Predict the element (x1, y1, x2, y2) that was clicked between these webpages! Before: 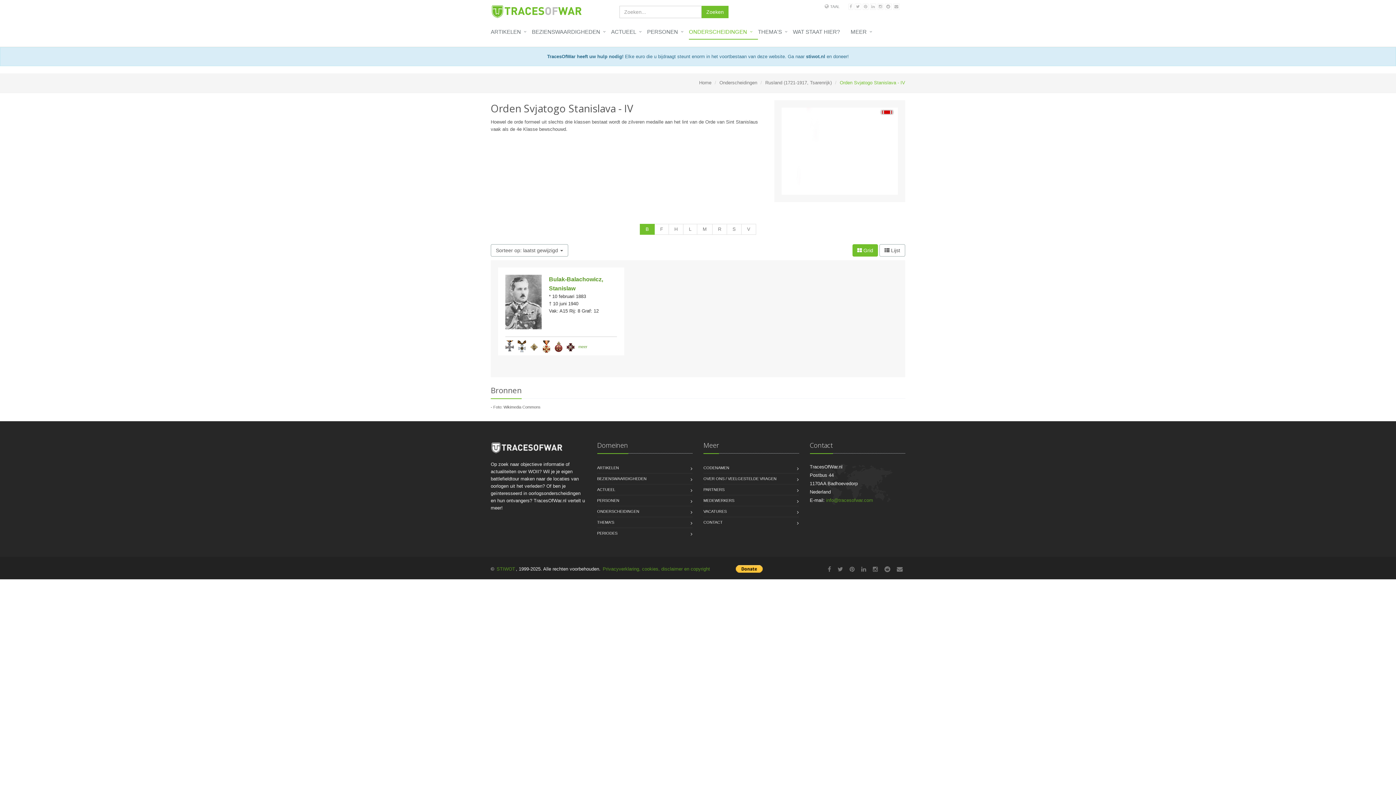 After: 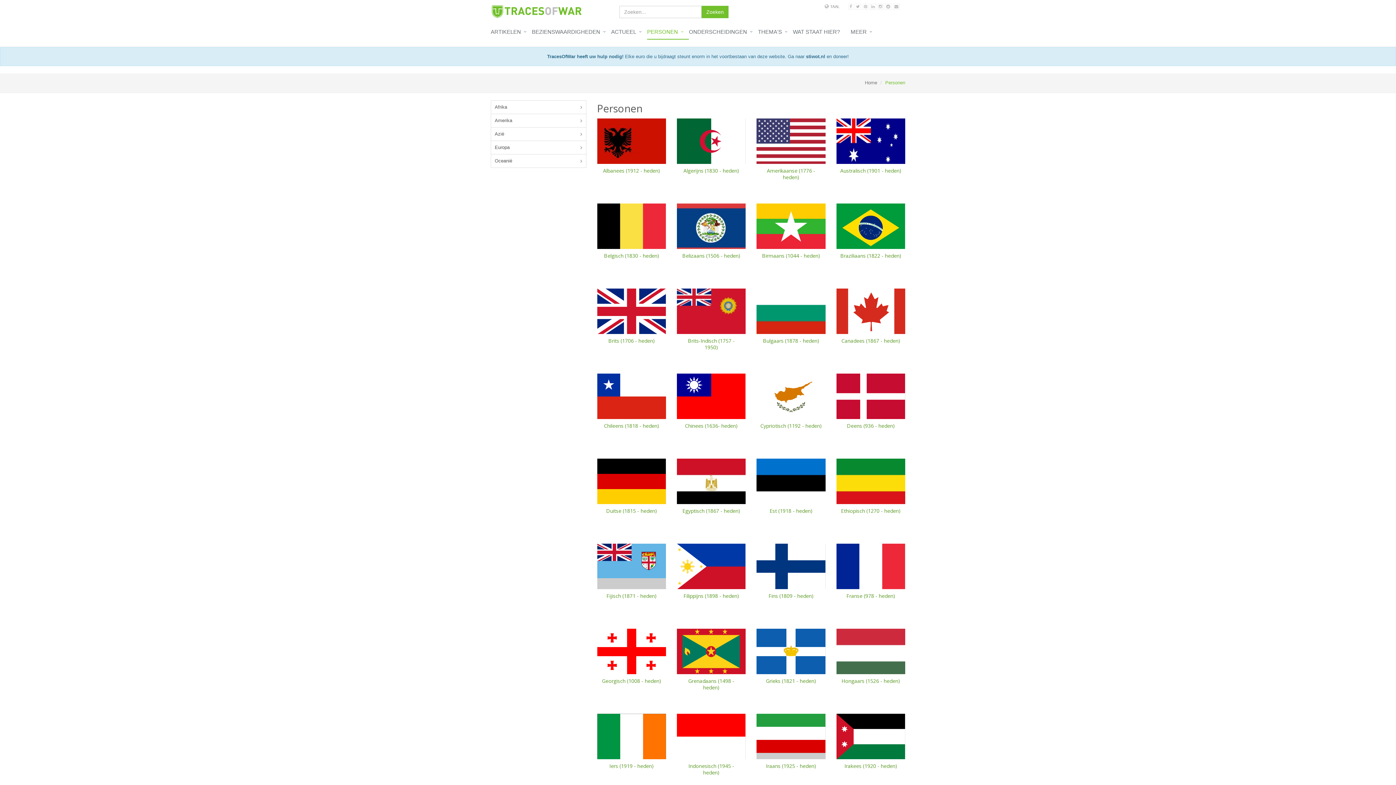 Action: label: PERSONEN bbox: (597, 495, 619, 506)